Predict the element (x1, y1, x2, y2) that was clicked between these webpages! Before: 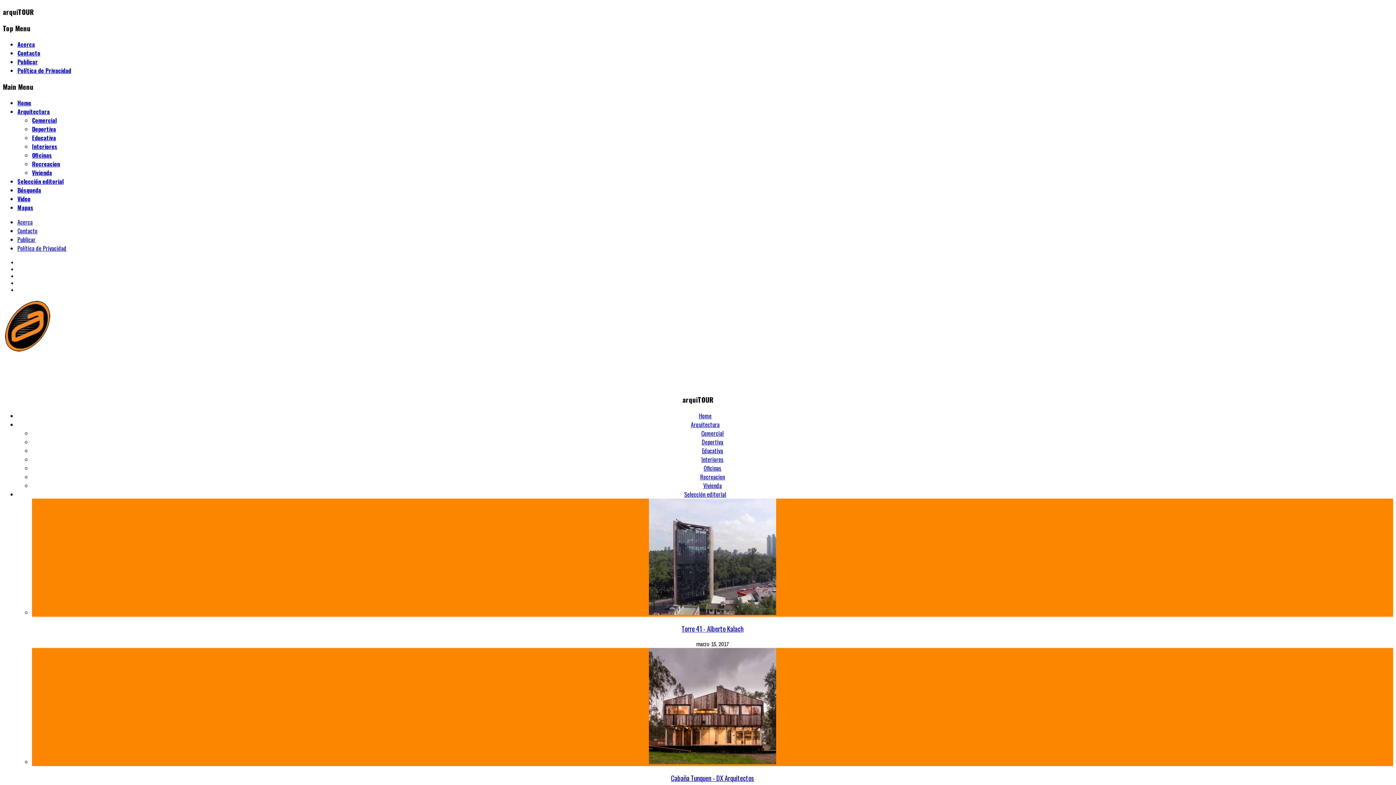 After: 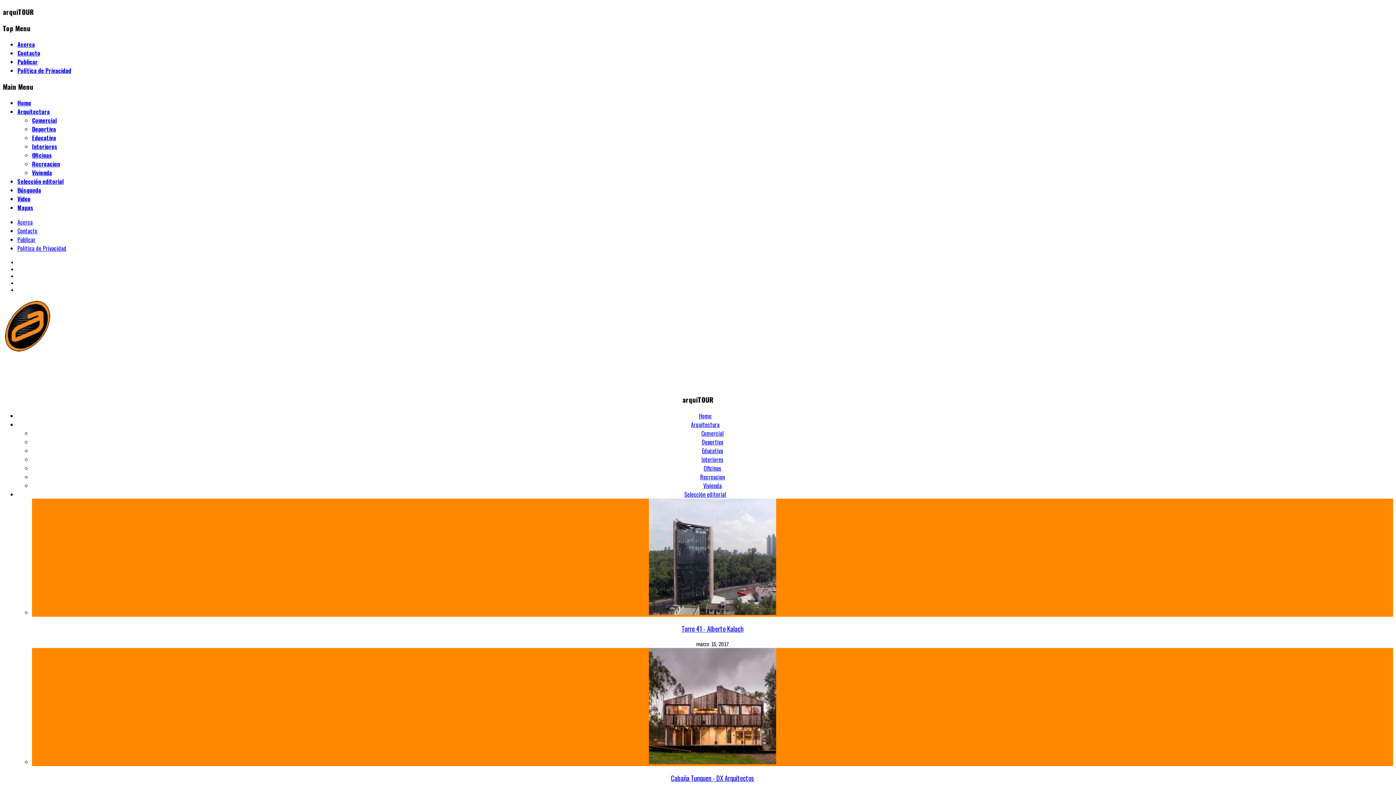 Action: bbox: (32, 124, 56, 133) label: Deportiva